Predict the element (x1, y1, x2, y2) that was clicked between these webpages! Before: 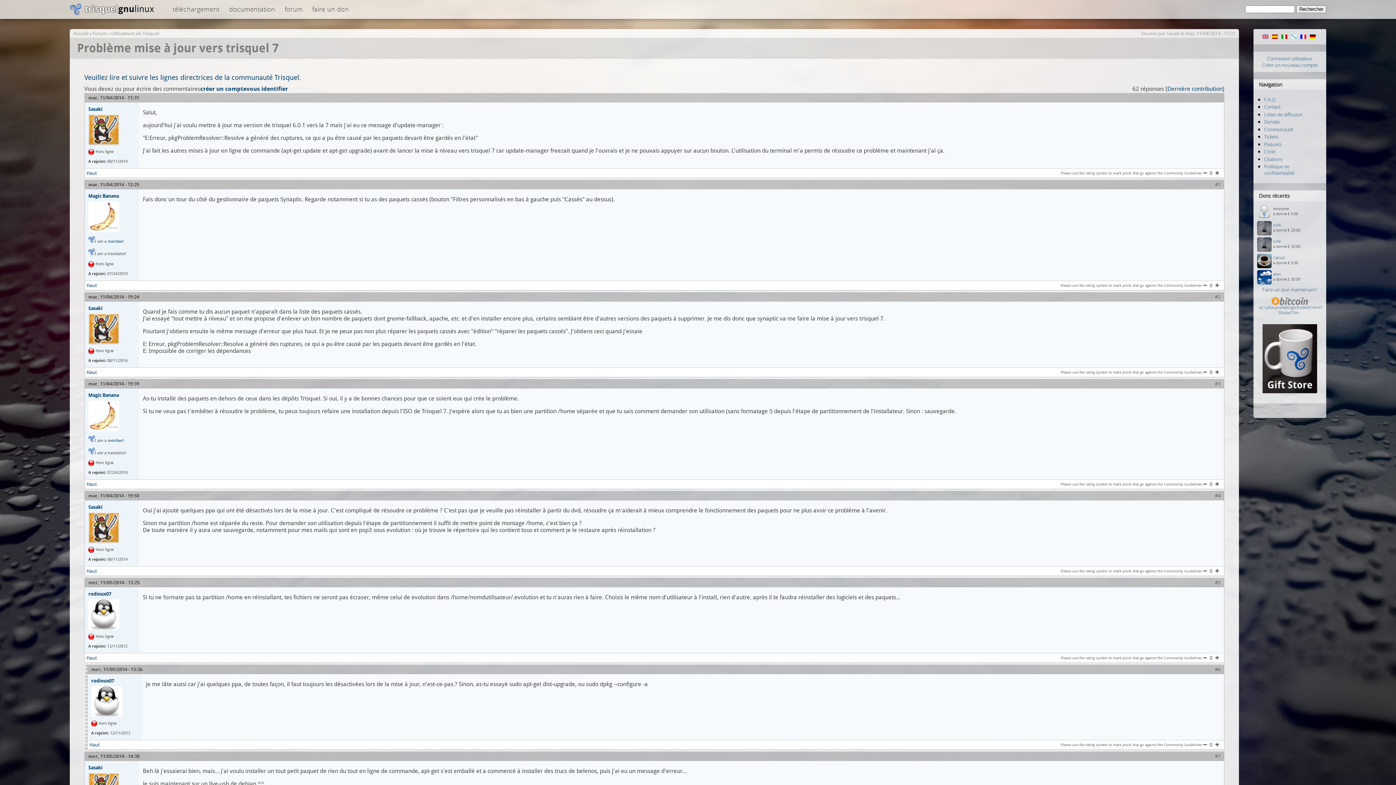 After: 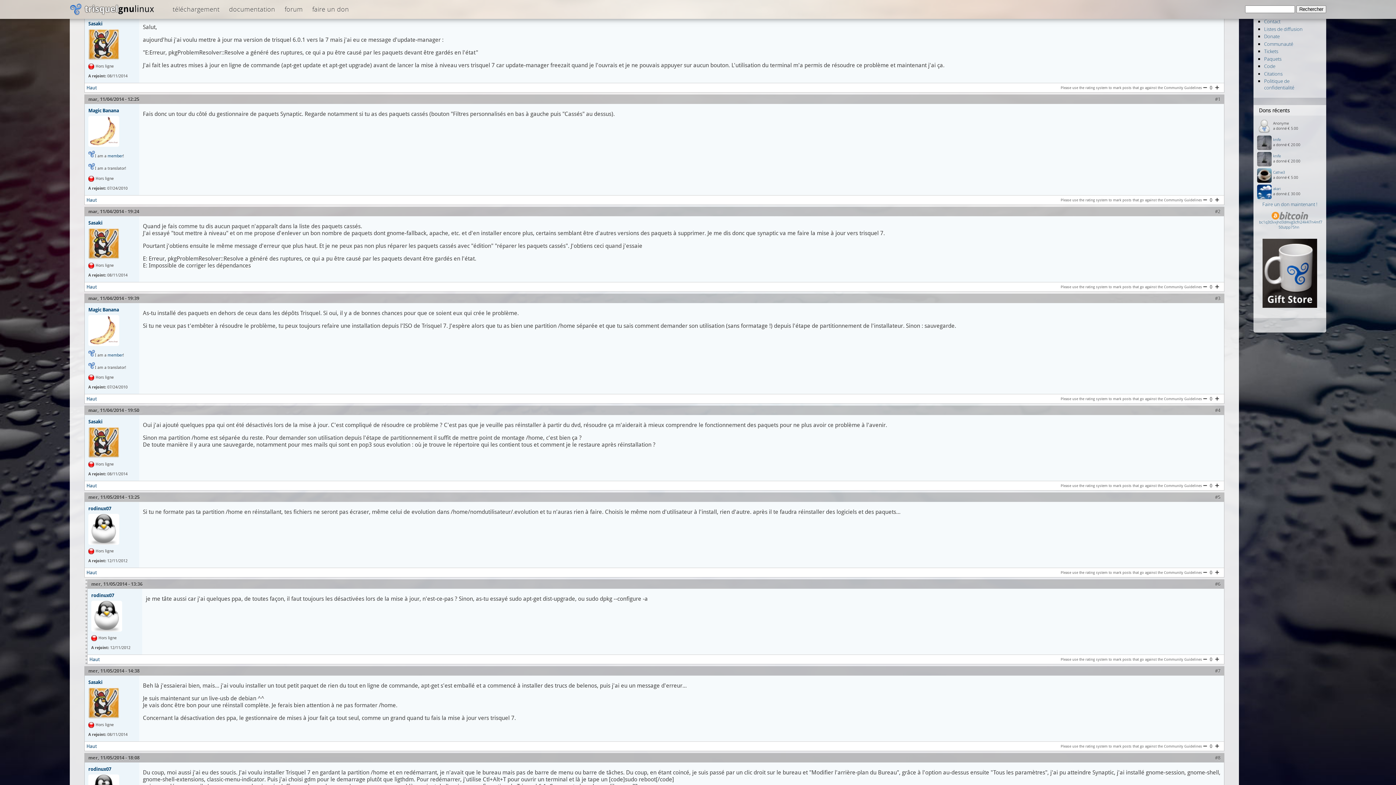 Action: label: Haut bbox: (86, 481, 96, 487)